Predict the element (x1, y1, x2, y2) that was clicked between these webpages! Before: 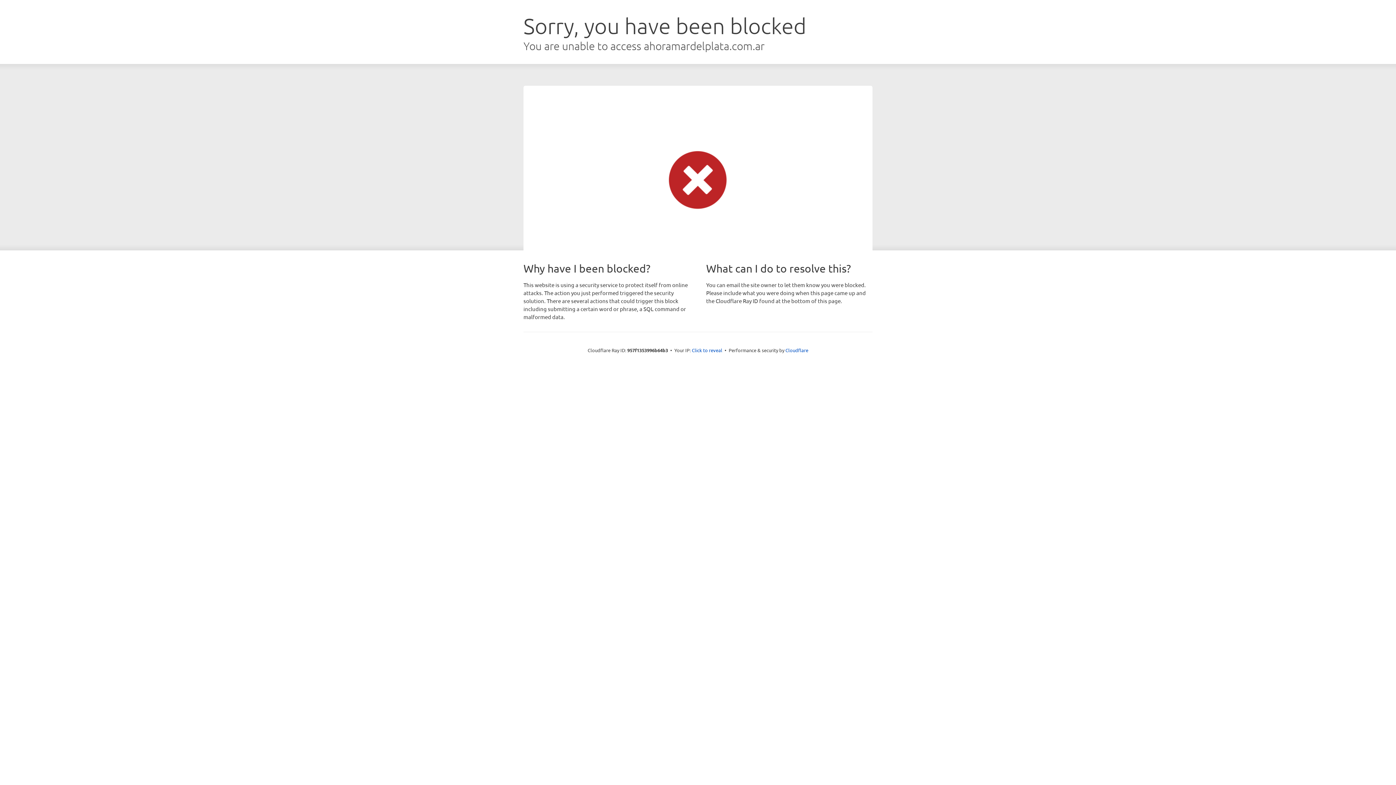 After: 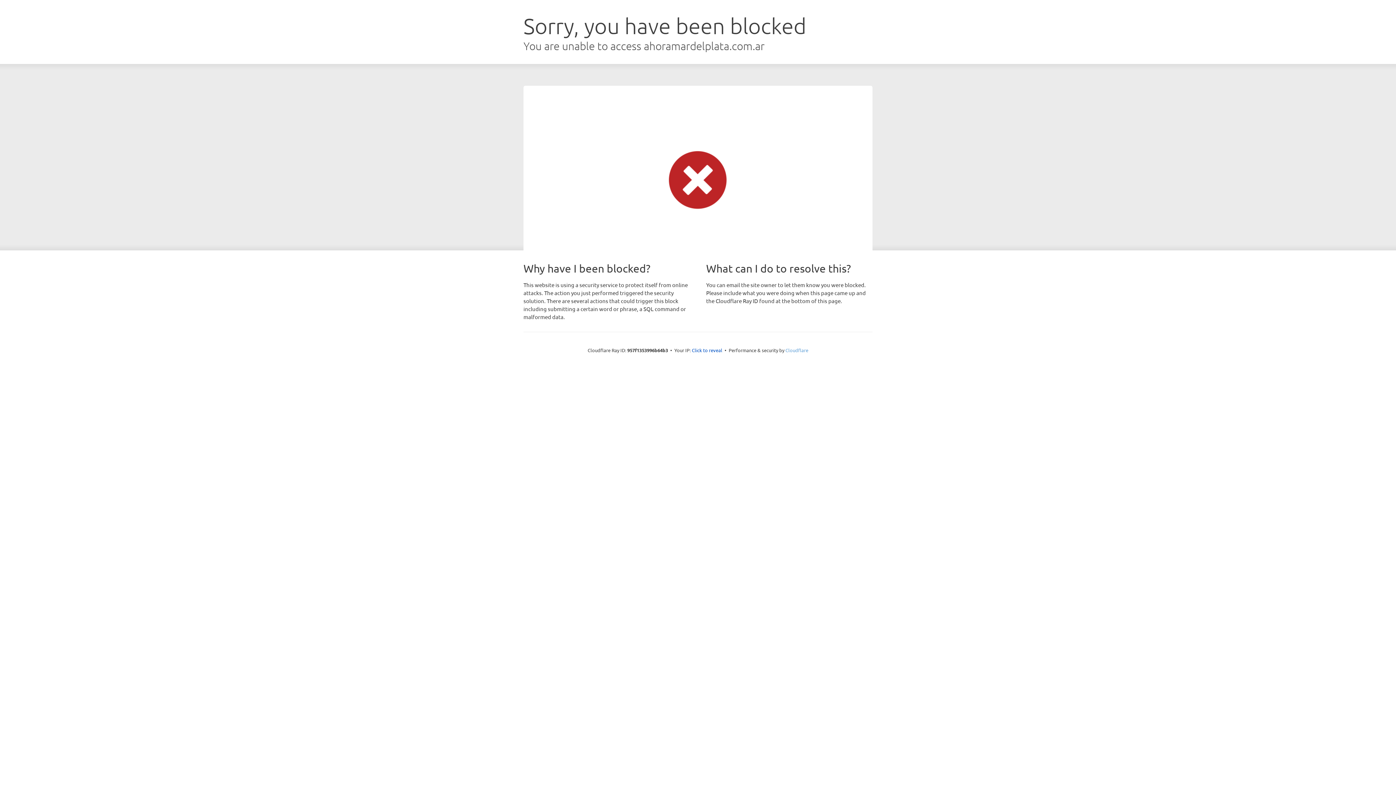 Action: bbox: (785, 347, 808, 353) label: Cloudflare